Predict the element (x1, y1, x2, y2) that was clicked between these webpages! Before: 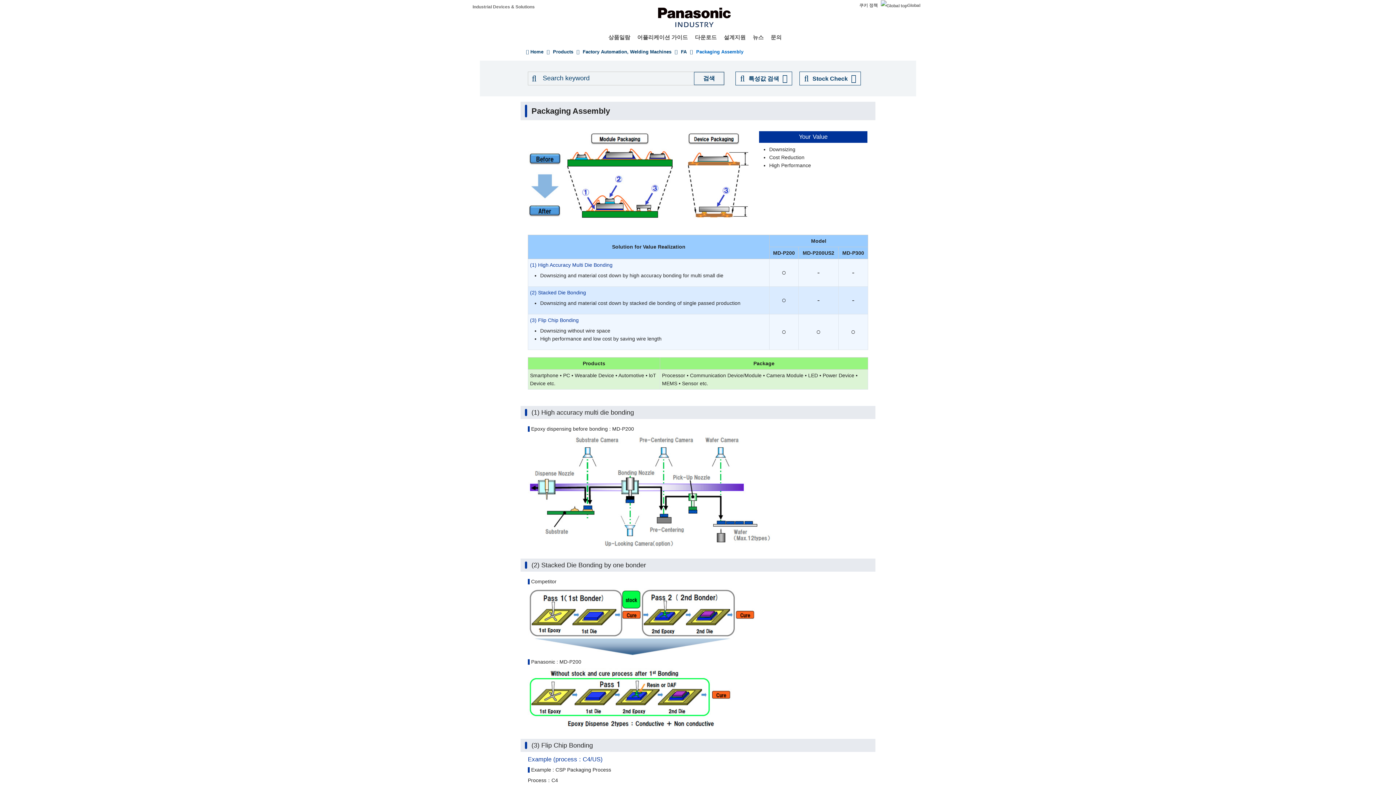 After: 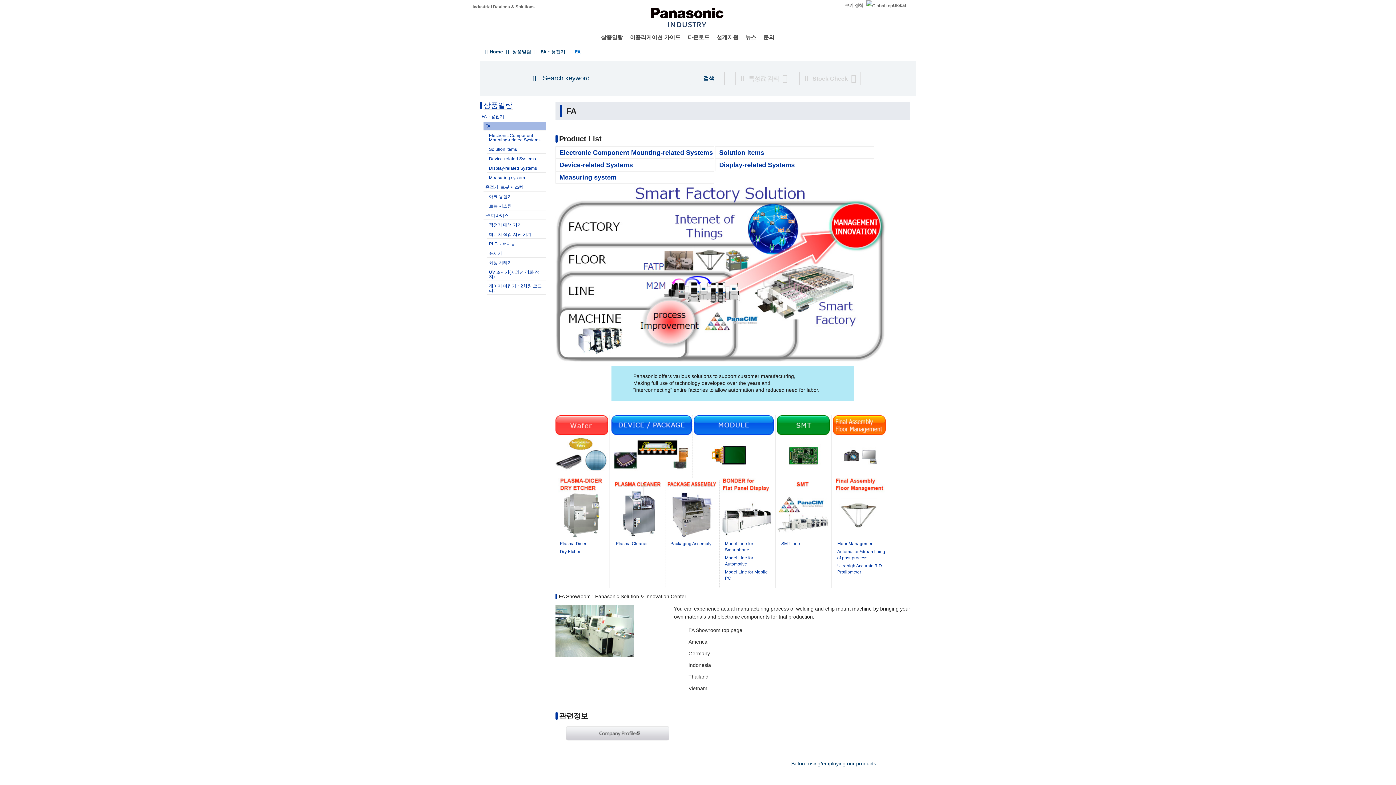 Action: bbox: (681, 49, 686, 54) label: FA